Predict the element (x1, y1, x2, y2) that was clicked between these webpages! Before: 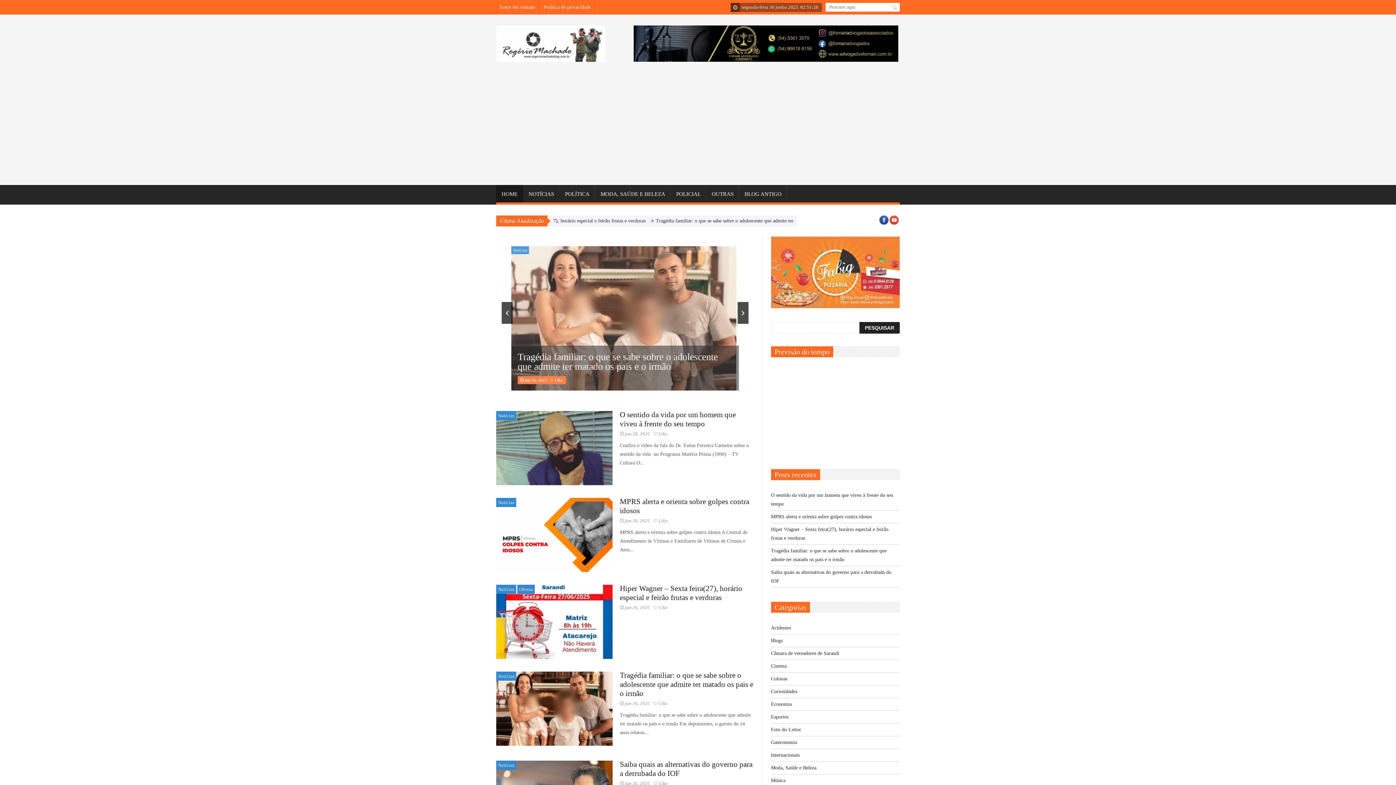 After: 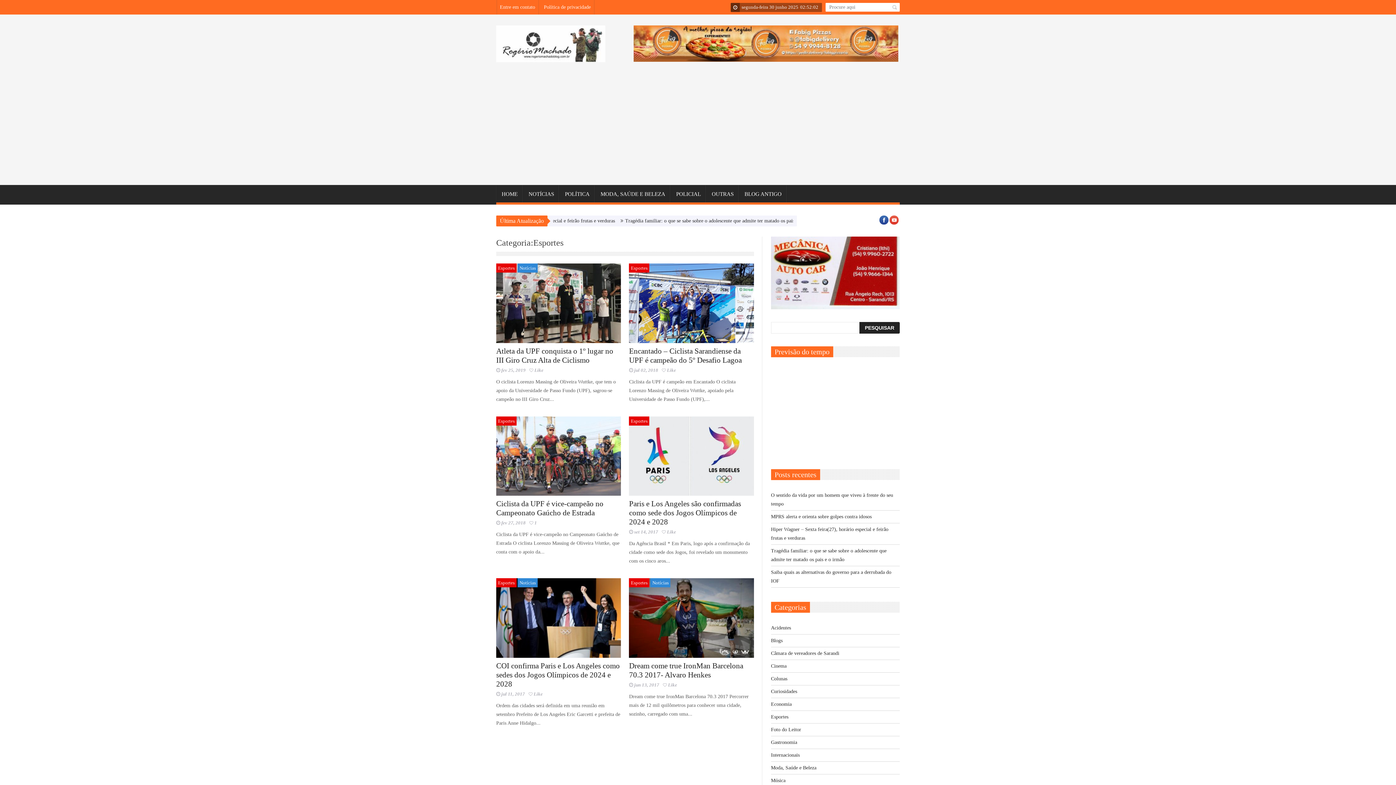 Action: label: Esportes bbox: (771, 714, 788, 719)